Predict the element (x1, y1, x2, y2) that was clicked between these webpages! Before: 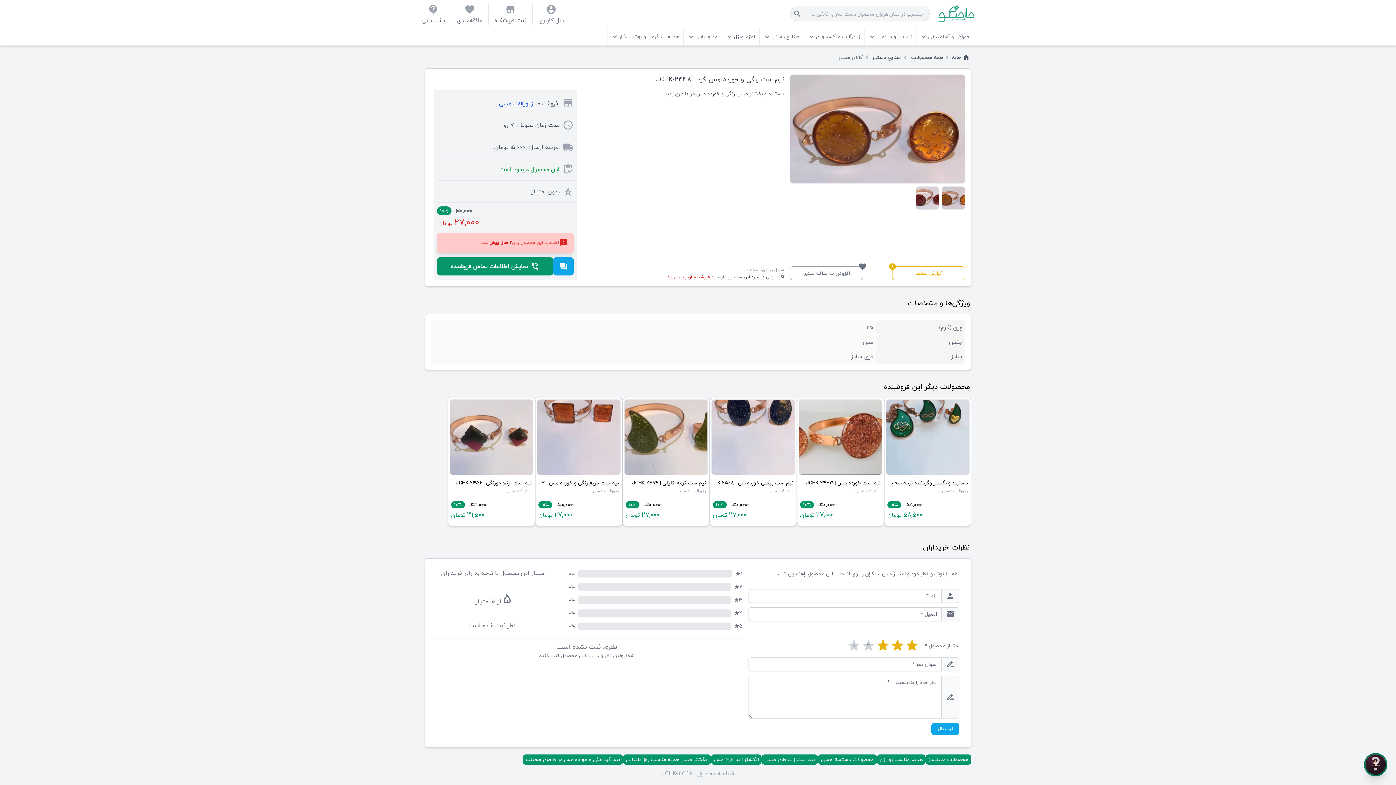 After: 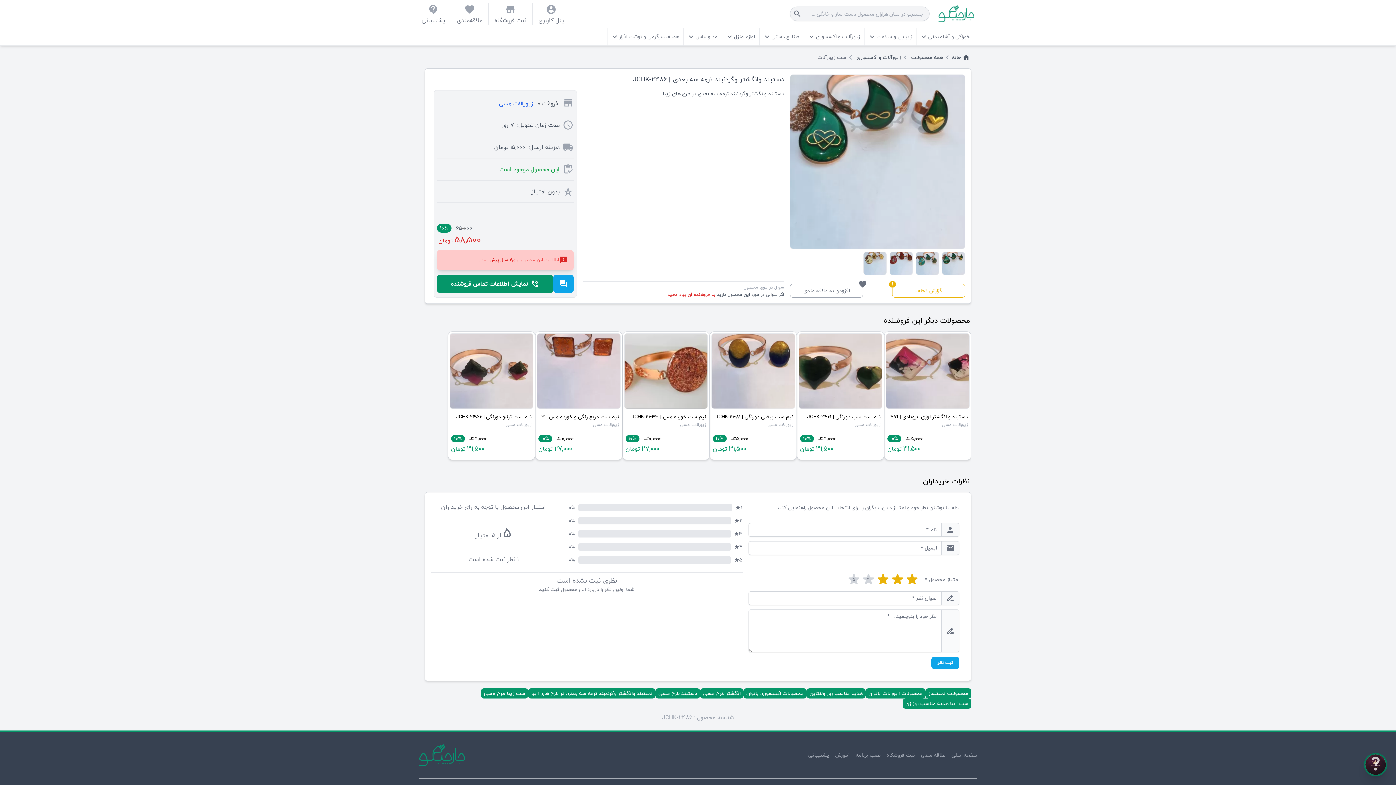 Action: bbox: (884, 397, 971, 526) label: دستبند وانگشتر وگردنبند ترمه سه بعدی | JCHK-2486
زیورالات مسی
10%
65,000
58,500 تومان